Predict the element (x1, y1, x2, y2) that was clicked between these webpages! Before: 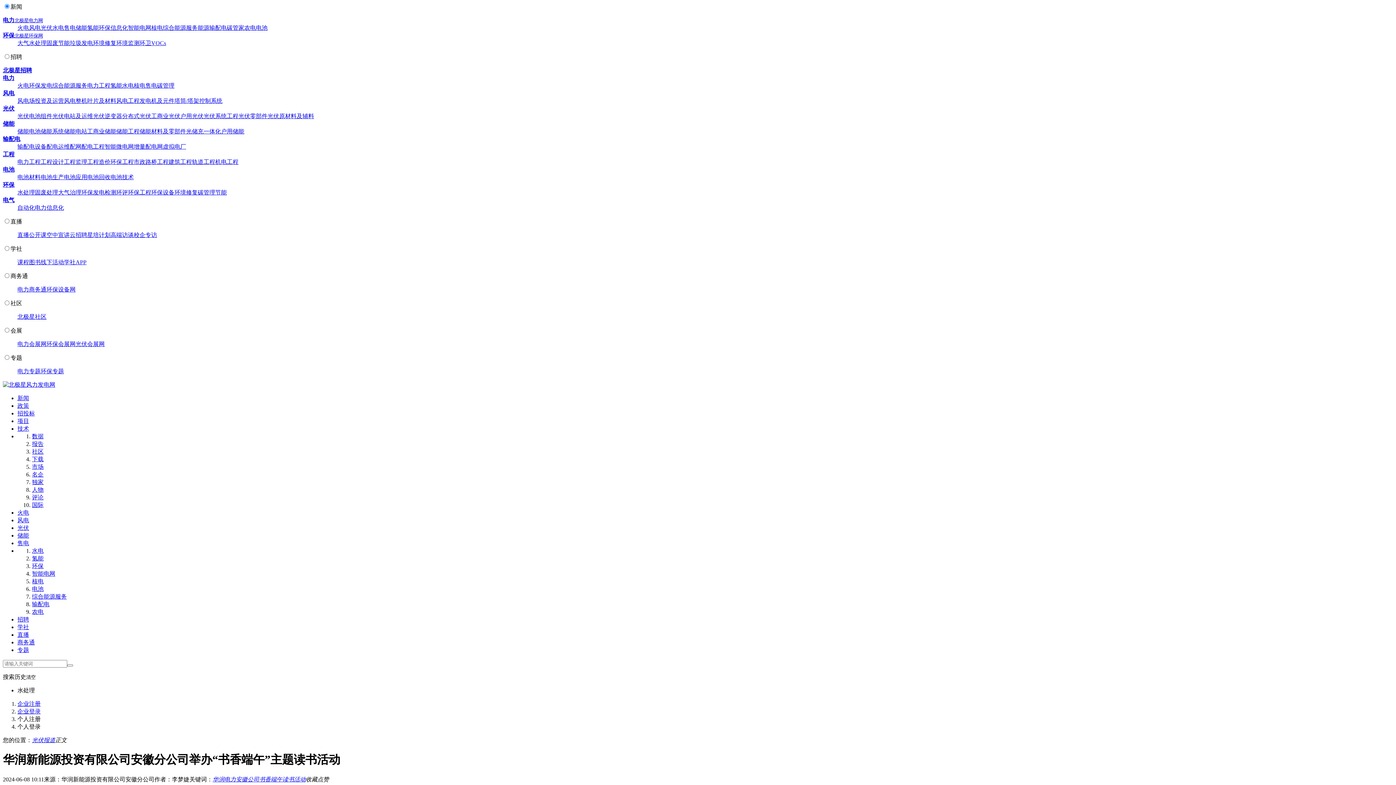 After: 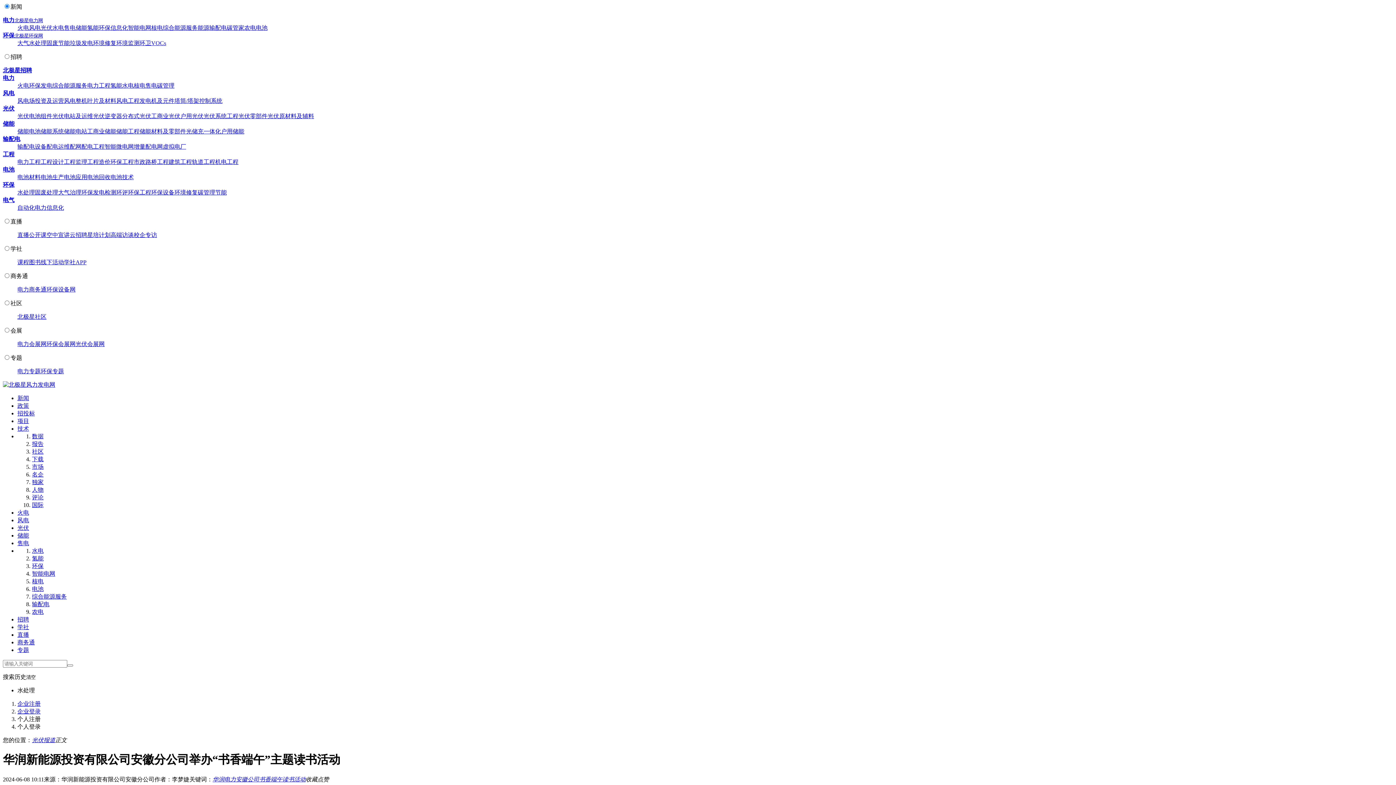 Action: label: 综合能源服务 bbox: (32, 593, 66, 600)